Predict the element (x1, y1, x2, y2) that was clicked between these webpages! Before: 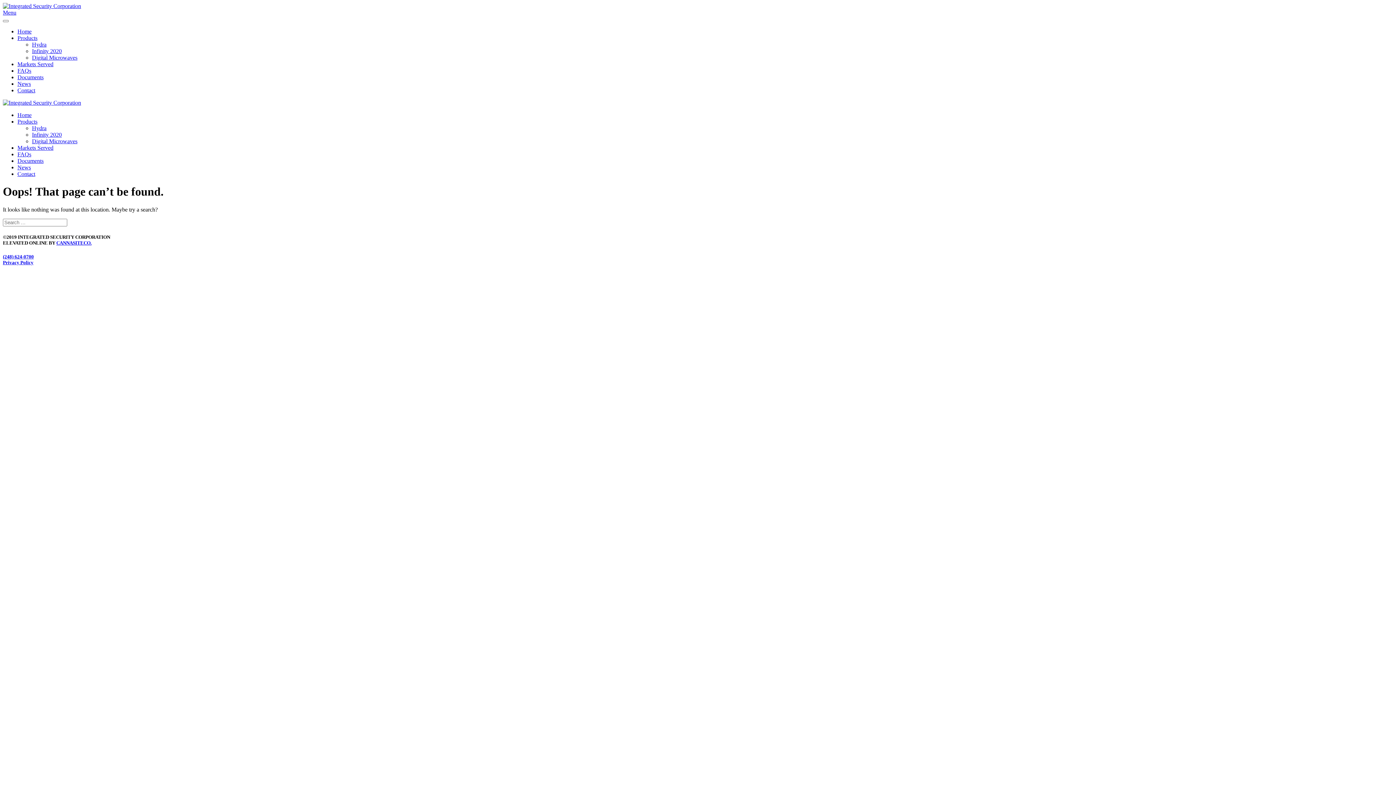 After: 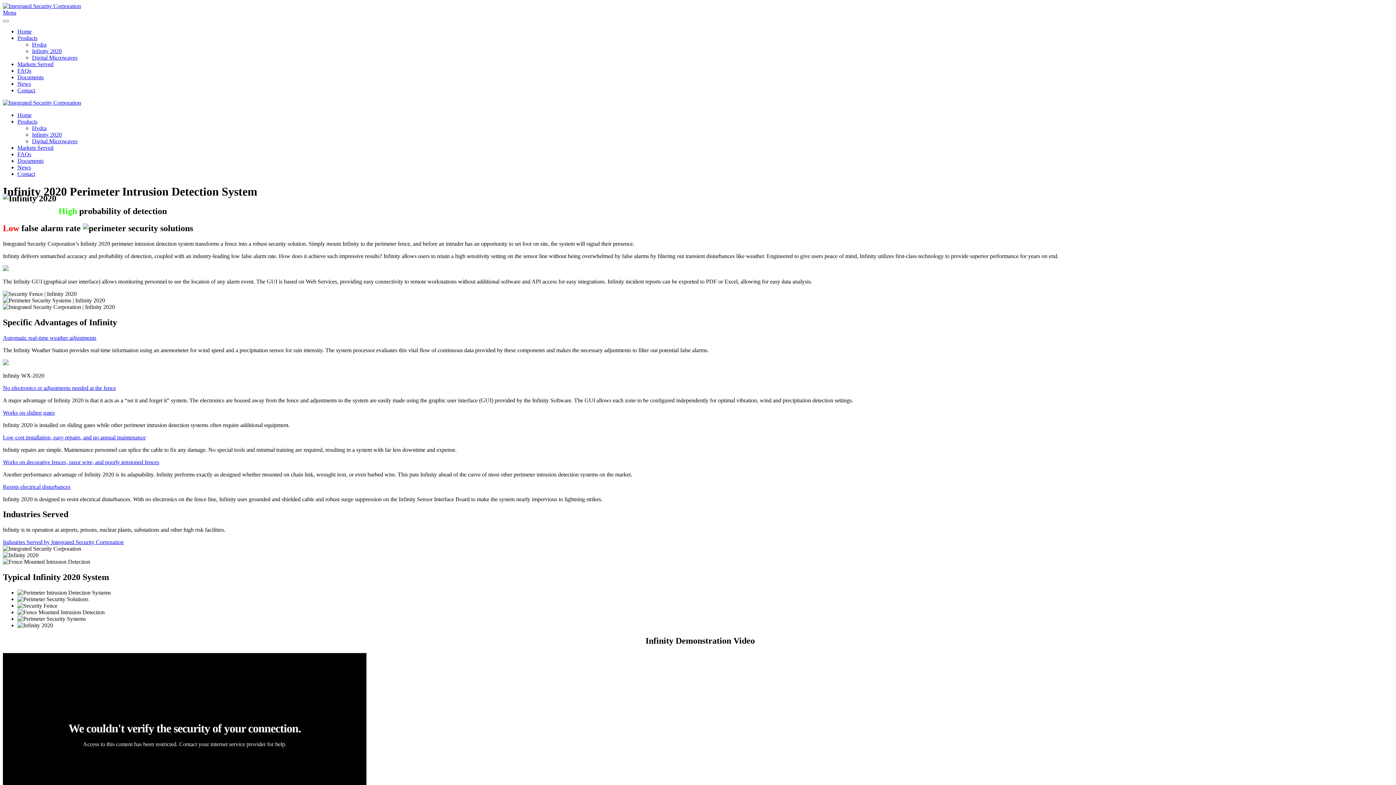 Action: label: Infinity 2020 bbox: (32, 131, 61, 137)